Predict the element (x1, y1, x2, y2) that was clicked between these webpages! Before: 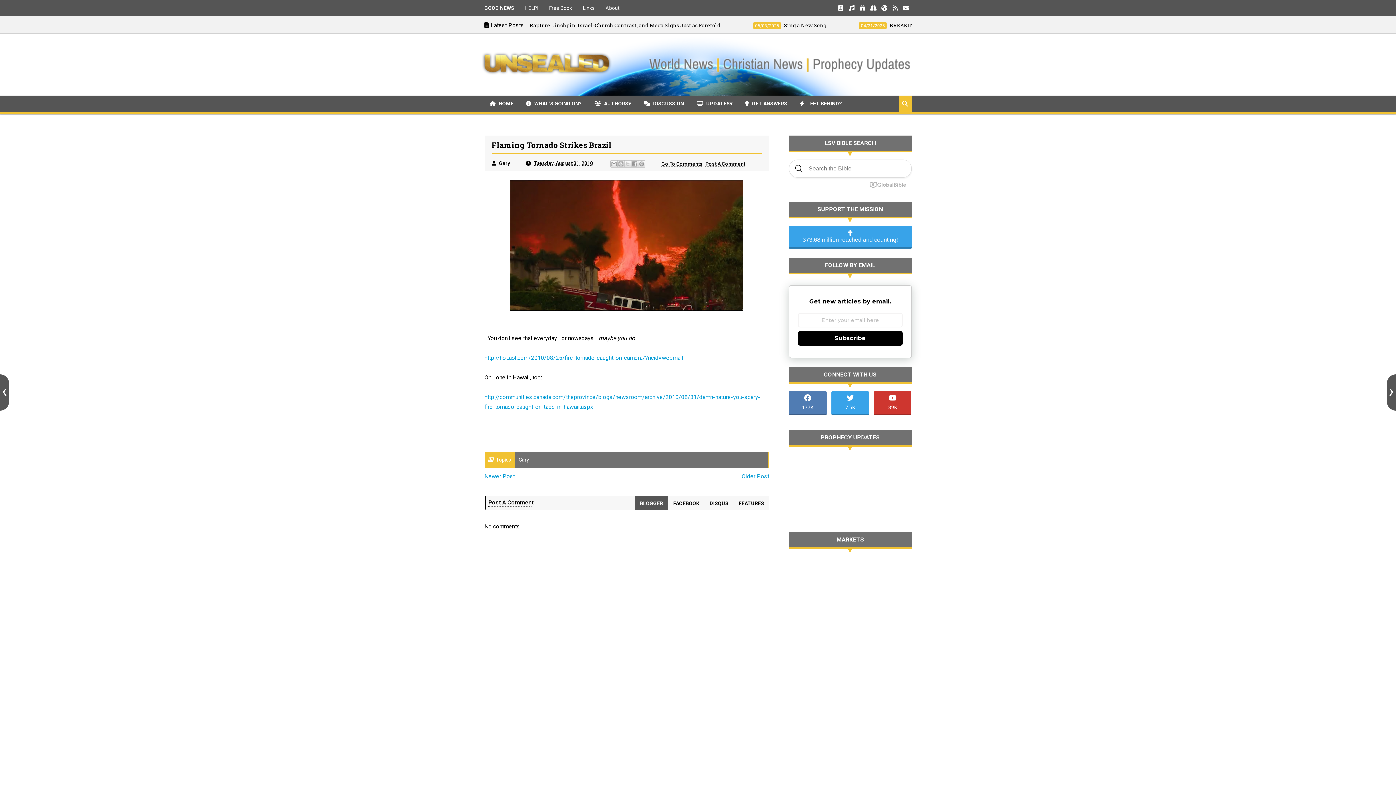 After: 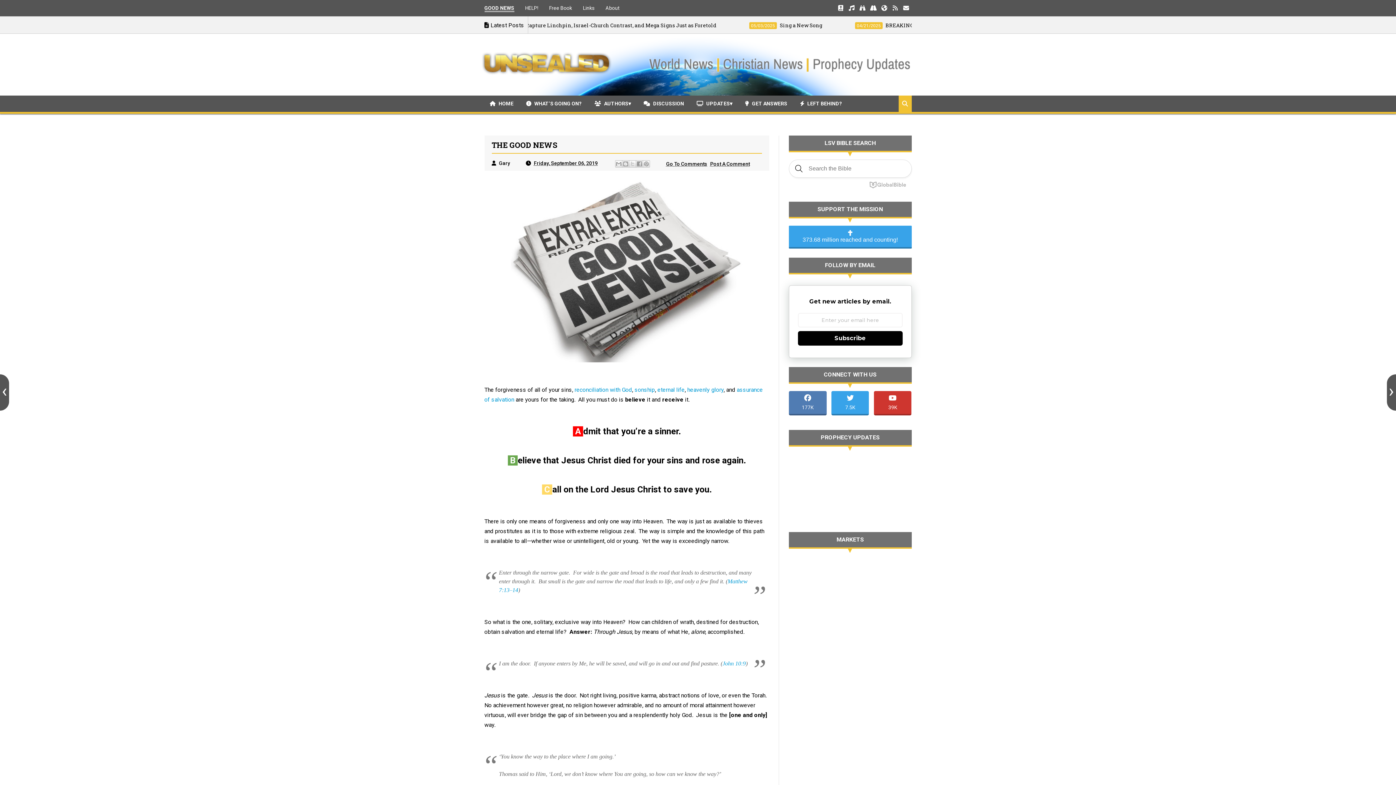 Action: label: GOOD NEWS bbox: (484, 5, 514, 12)